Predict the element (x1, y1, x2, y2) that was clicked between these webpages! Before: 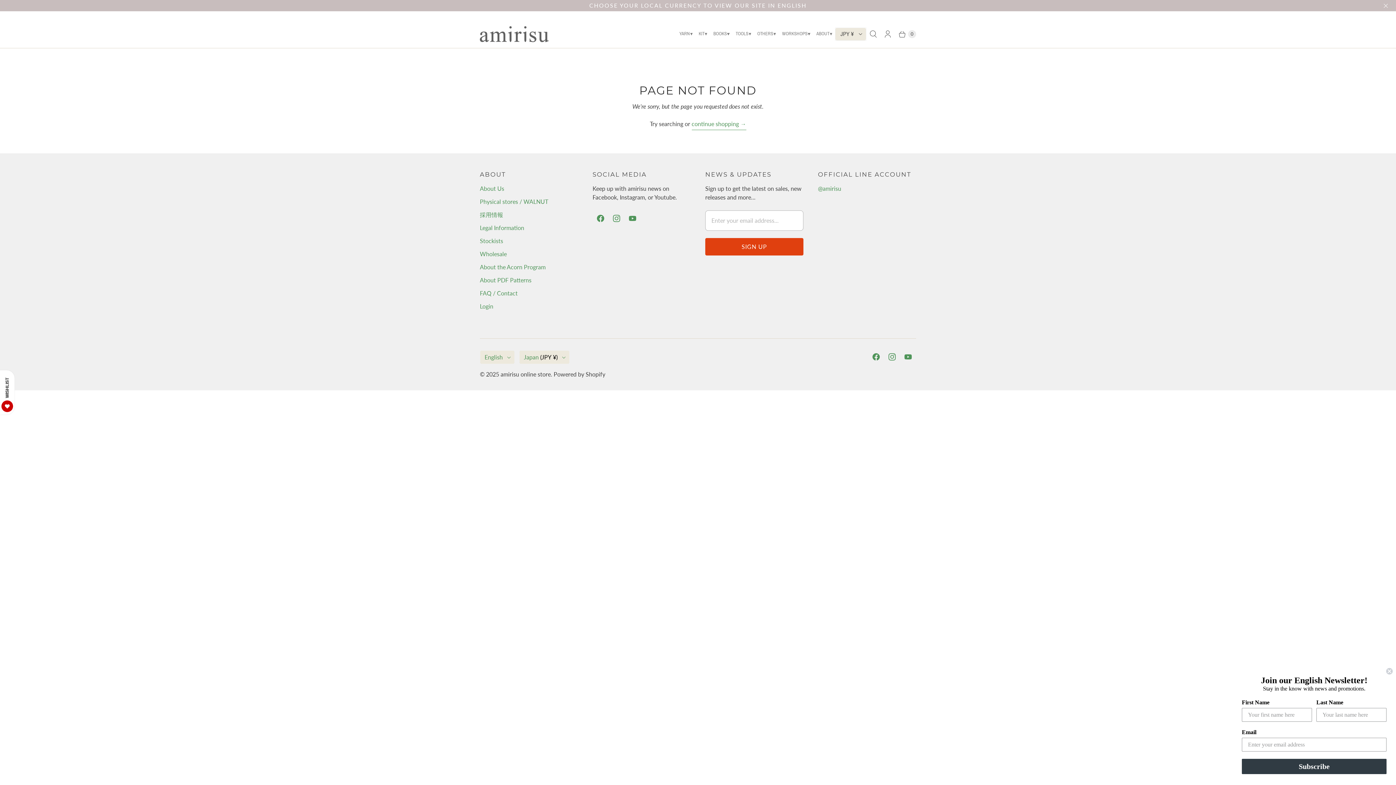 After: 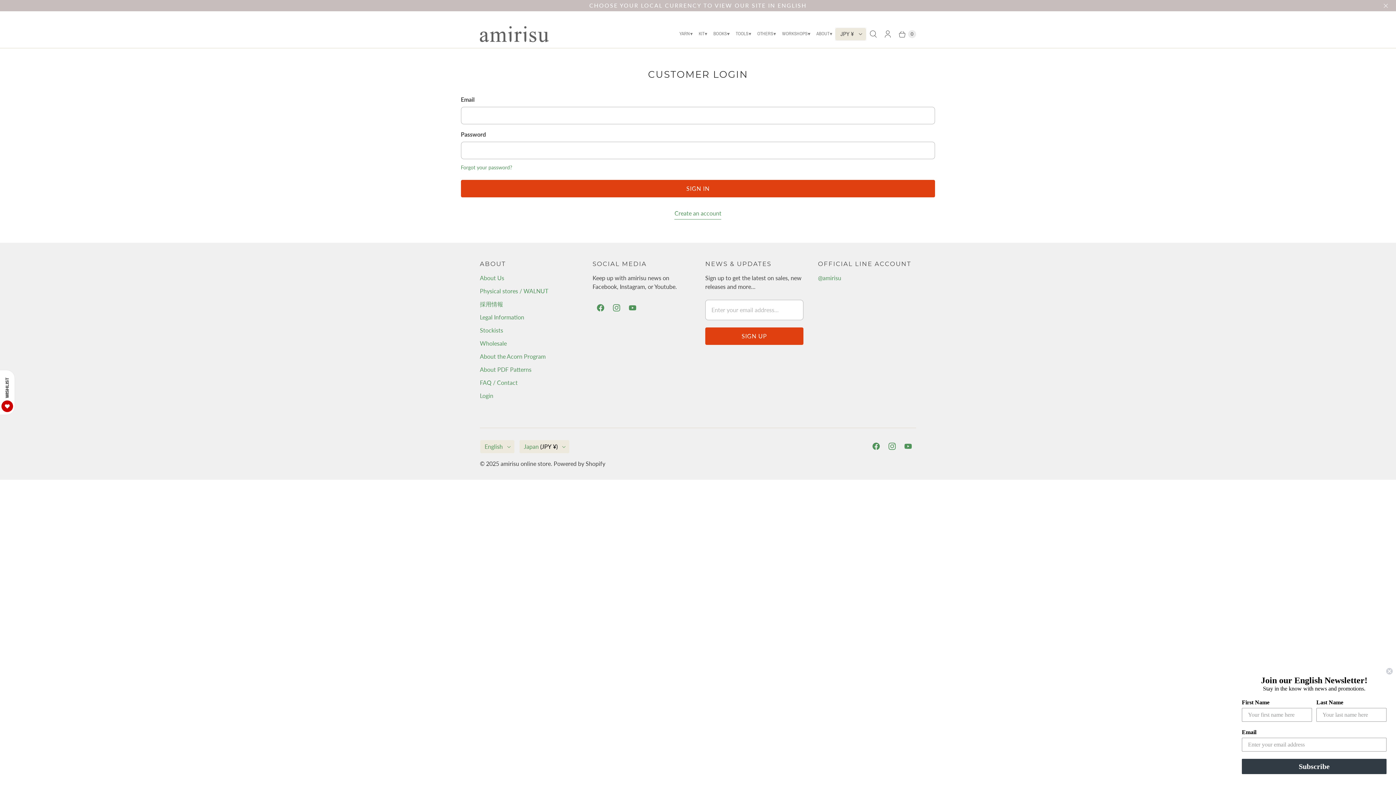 Action: bbox: (880, 25, 895, 42) label: My Account